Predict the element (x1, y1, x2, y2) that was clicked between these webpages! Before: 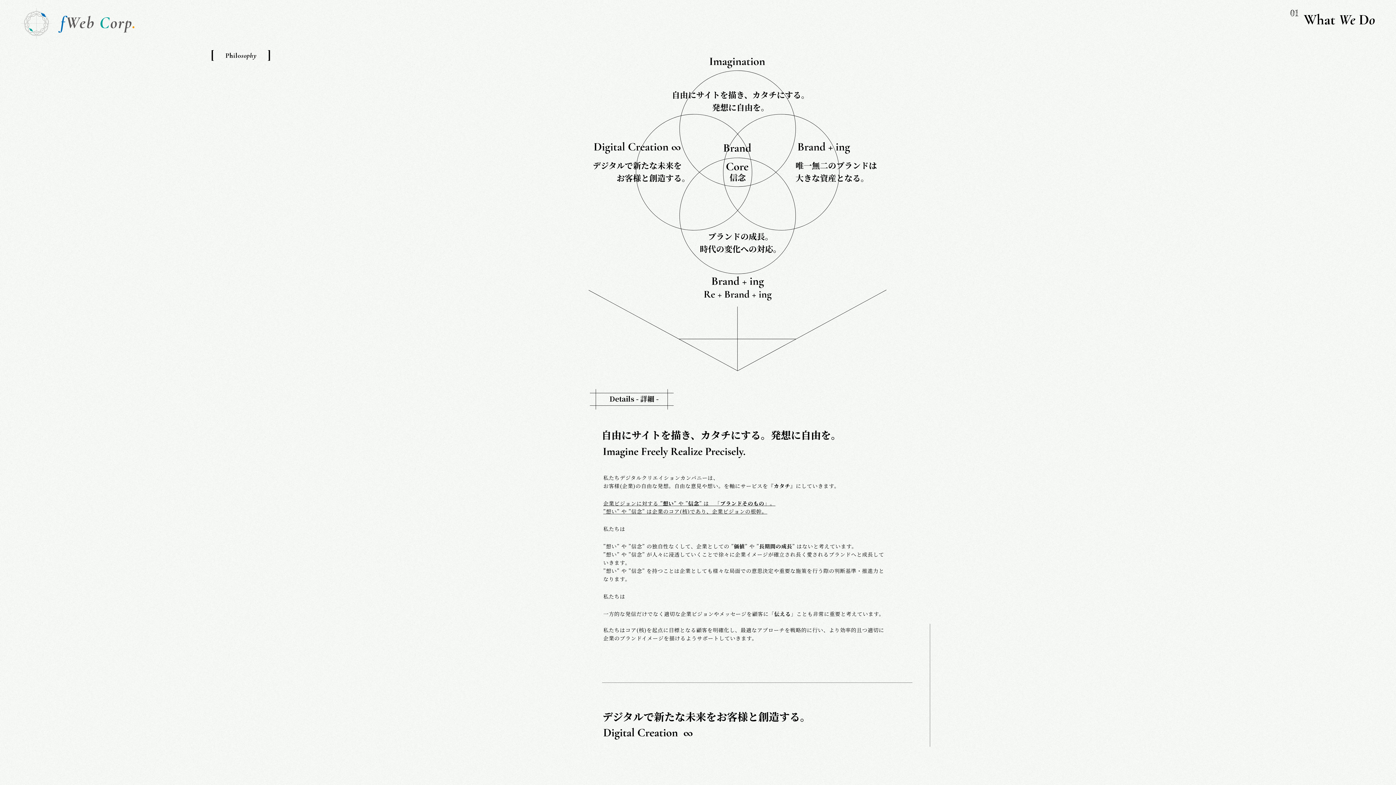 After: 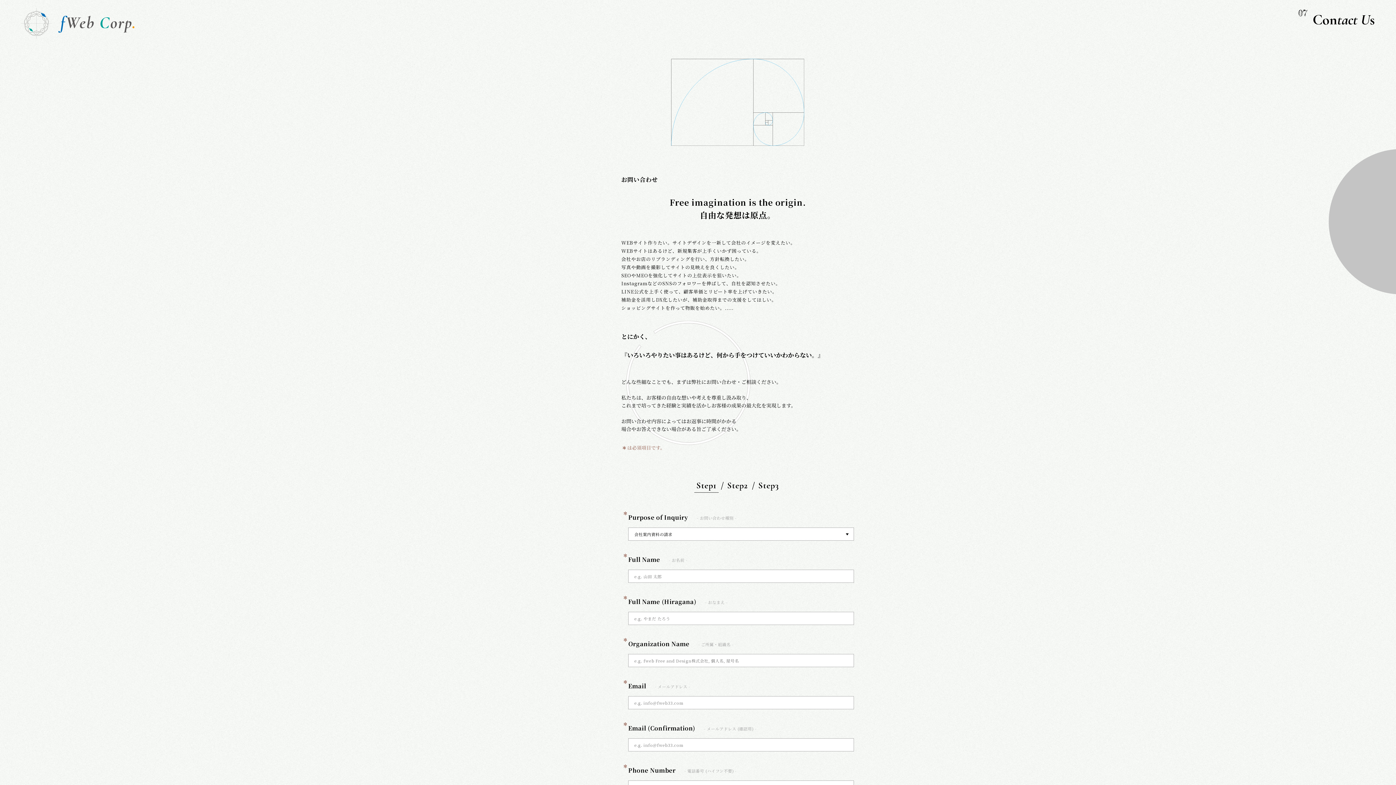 Action: bbox: (16, 774, 73, 784) label: Corporate Profile